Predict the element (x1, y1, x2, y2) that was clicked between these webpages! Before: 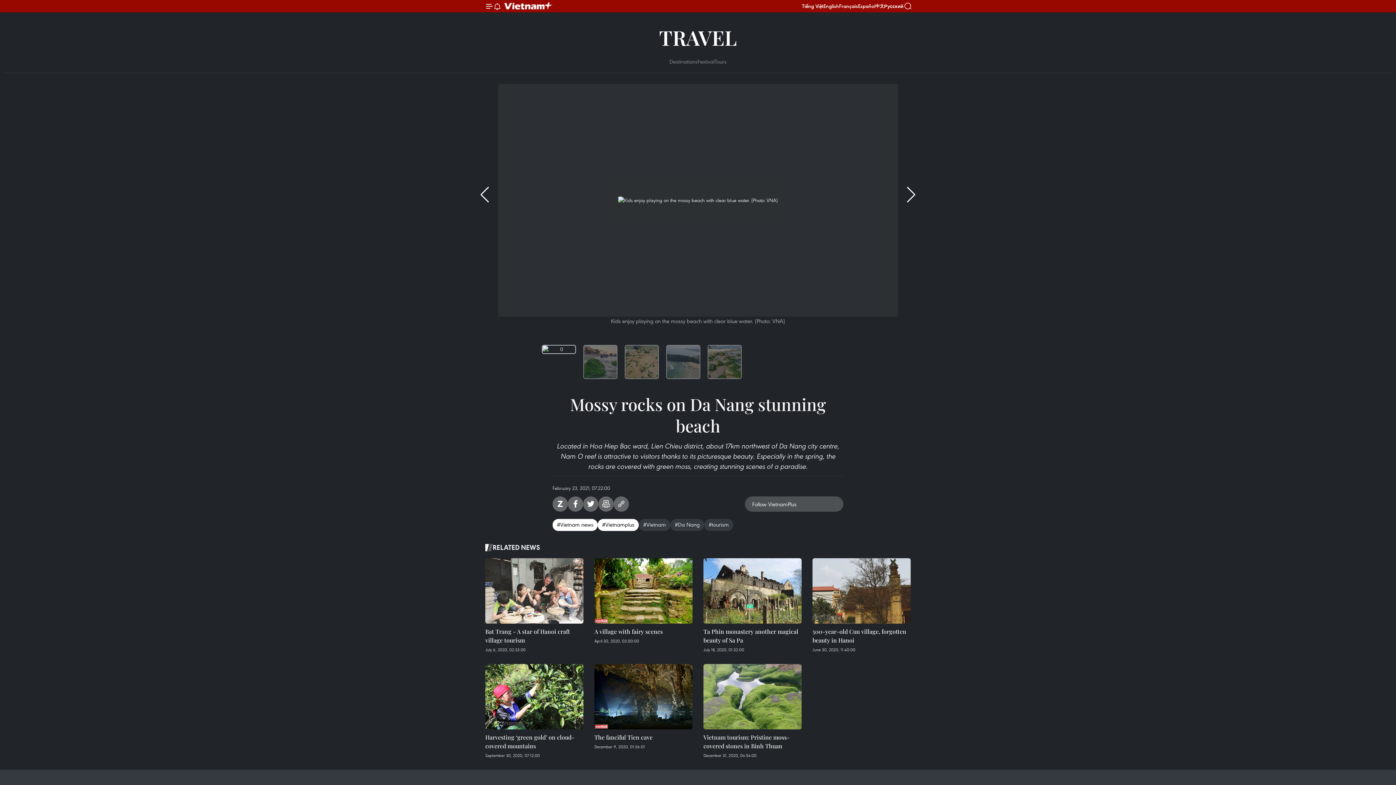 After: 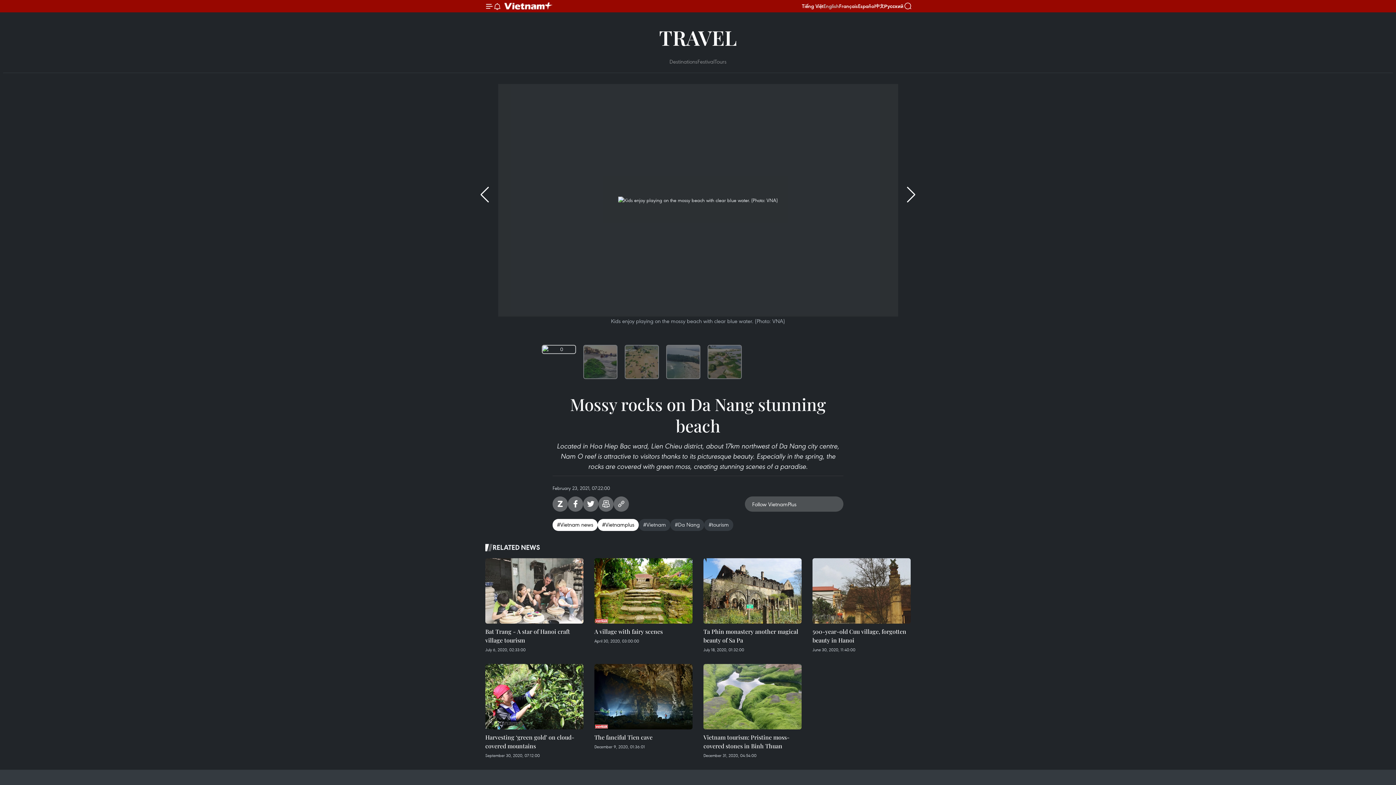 Action: label: English bbox: (823, 2, 839, 9)